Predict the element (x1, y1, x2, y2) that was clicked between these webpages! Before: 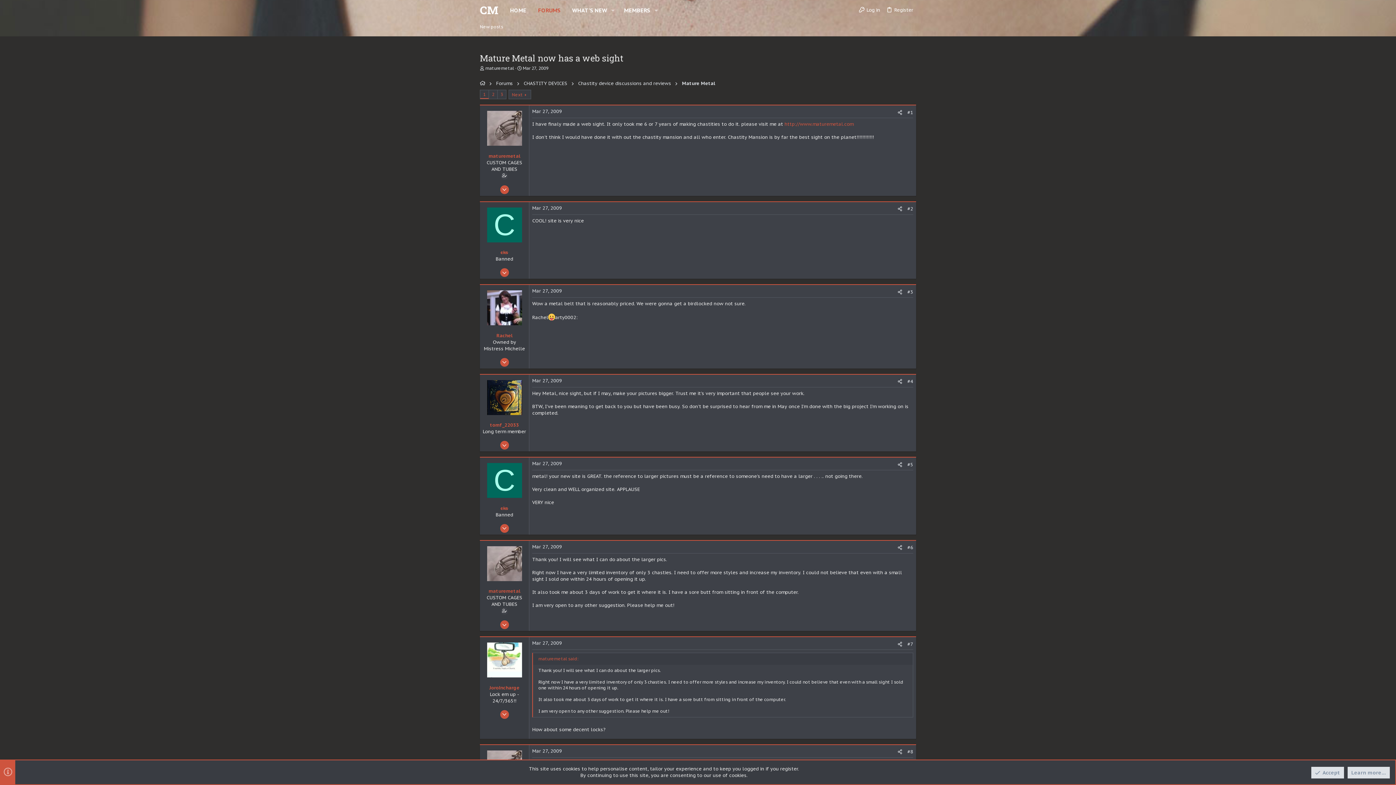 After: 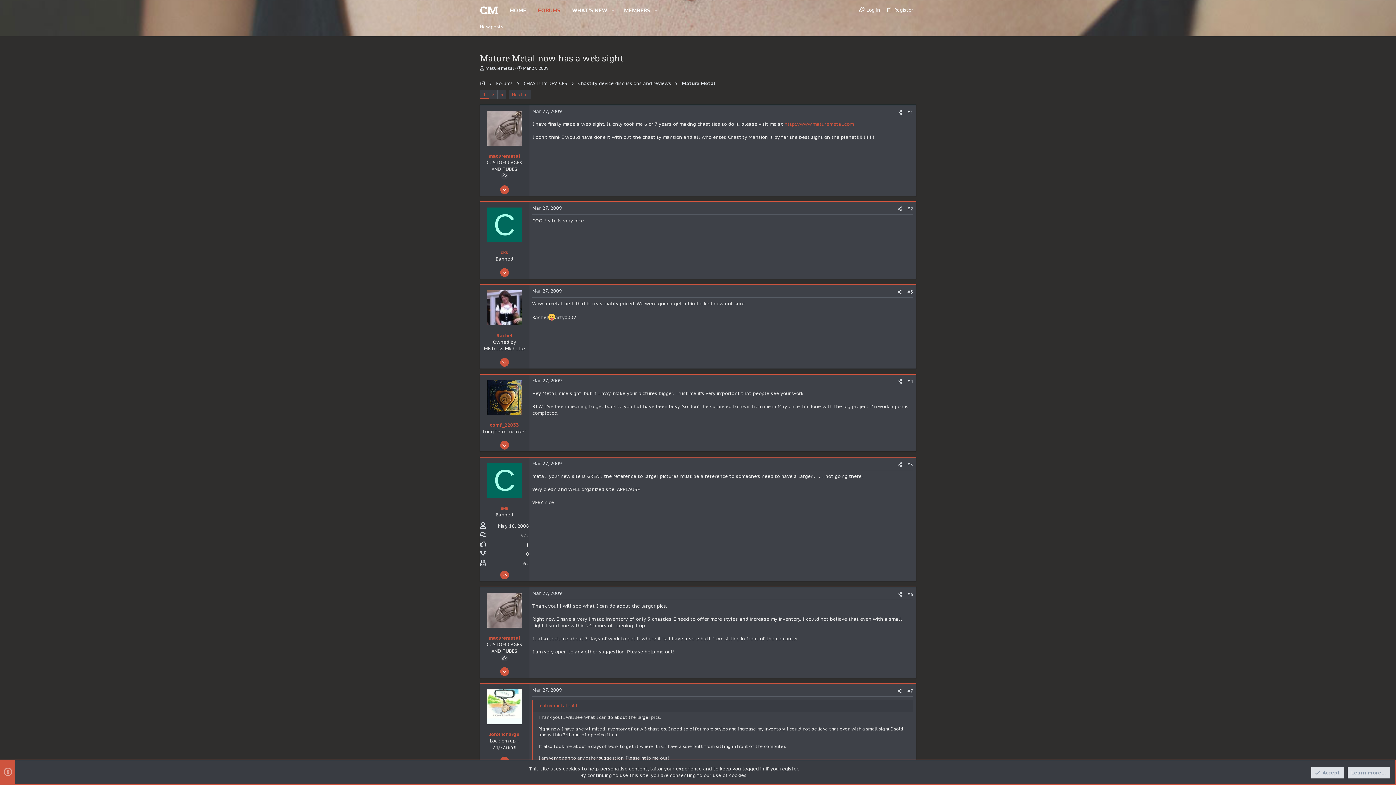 Action: bbox: (500, 524, 508, 532)